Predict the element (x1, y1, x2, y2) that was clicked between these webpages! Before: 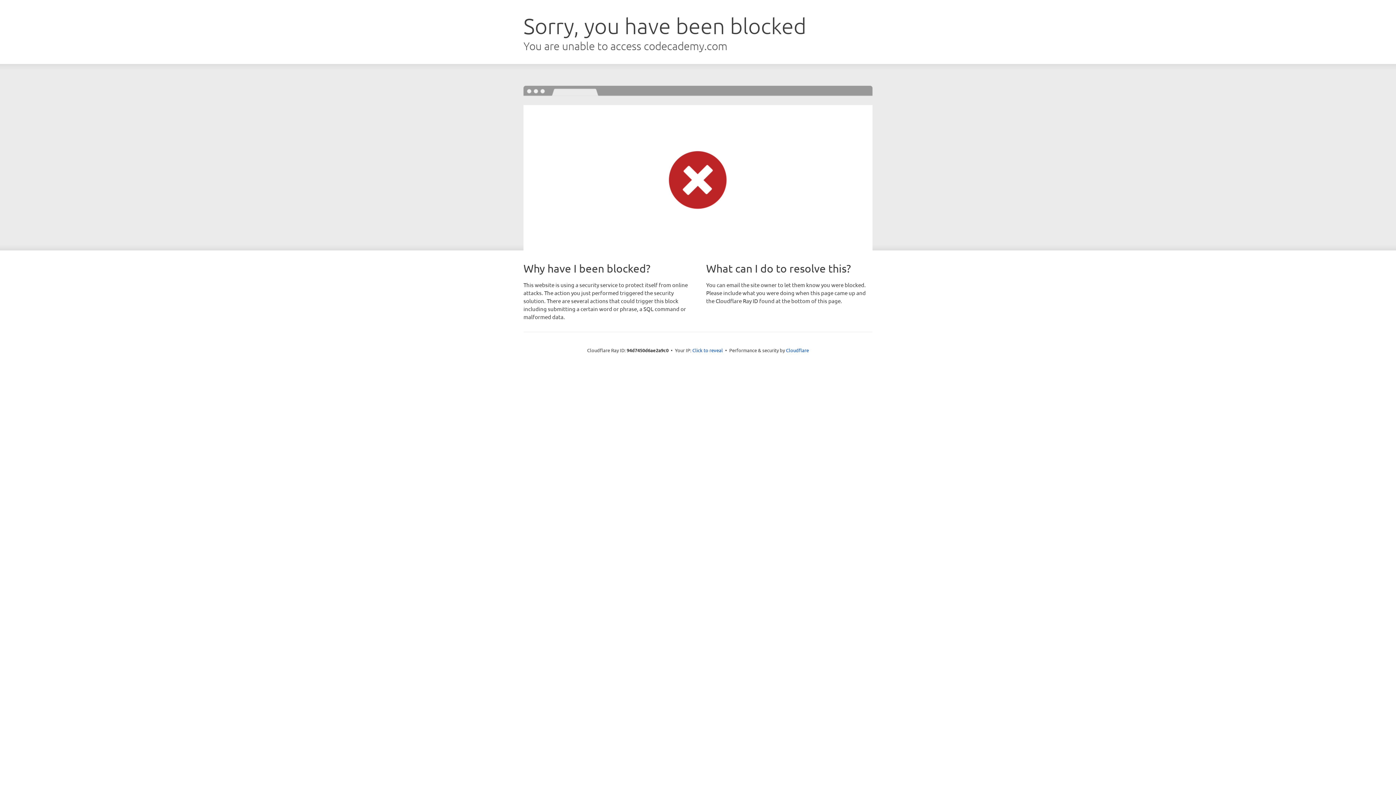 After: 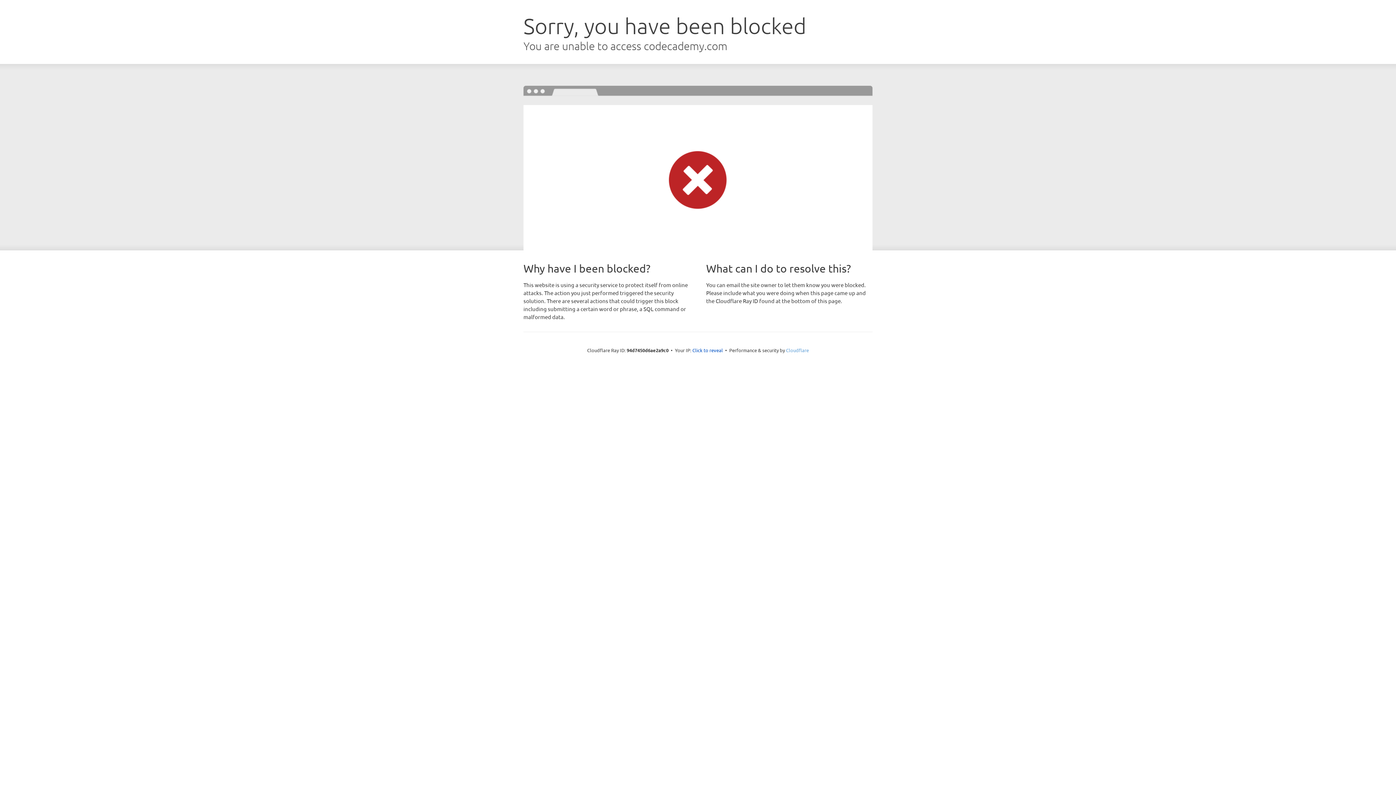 Action: bbox: (786, 347, 809, 353) label: Cloudflare